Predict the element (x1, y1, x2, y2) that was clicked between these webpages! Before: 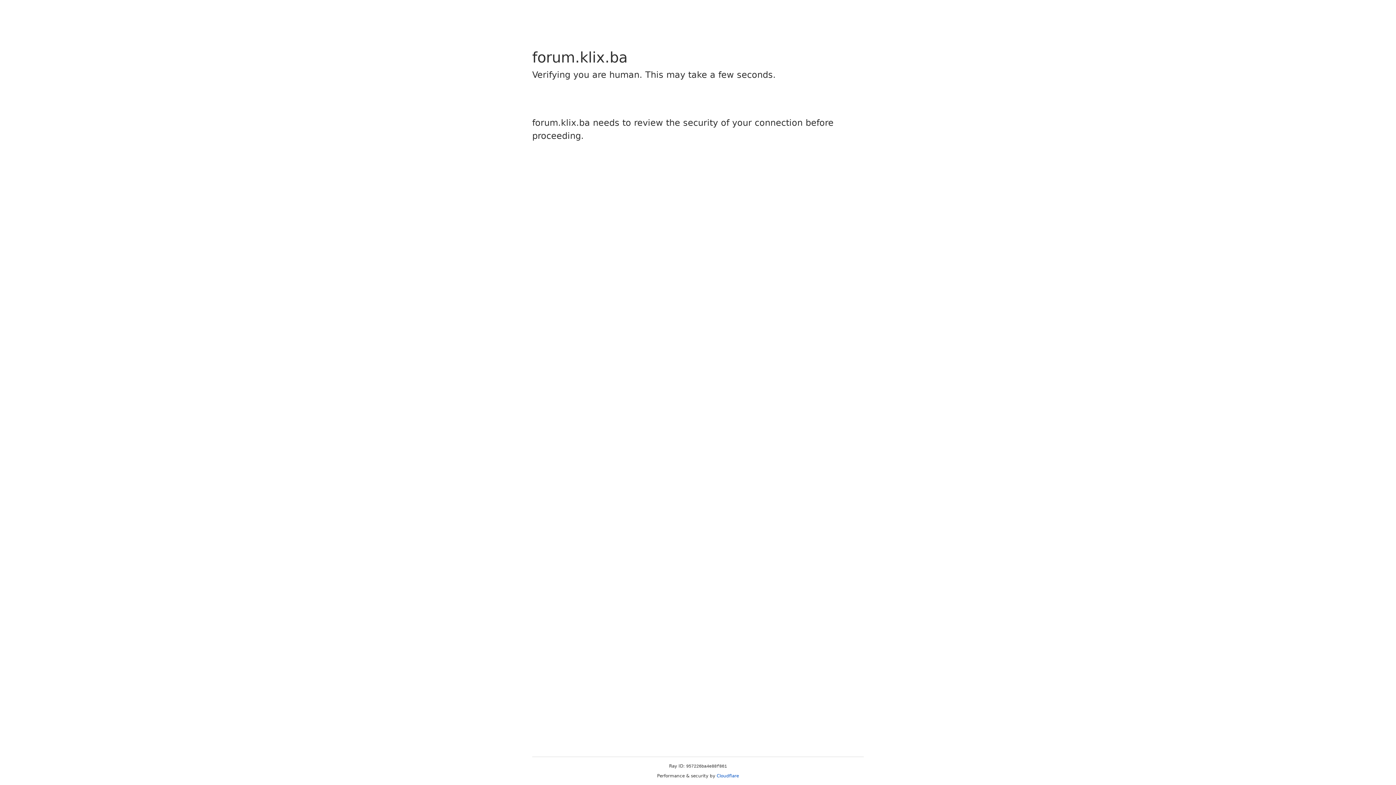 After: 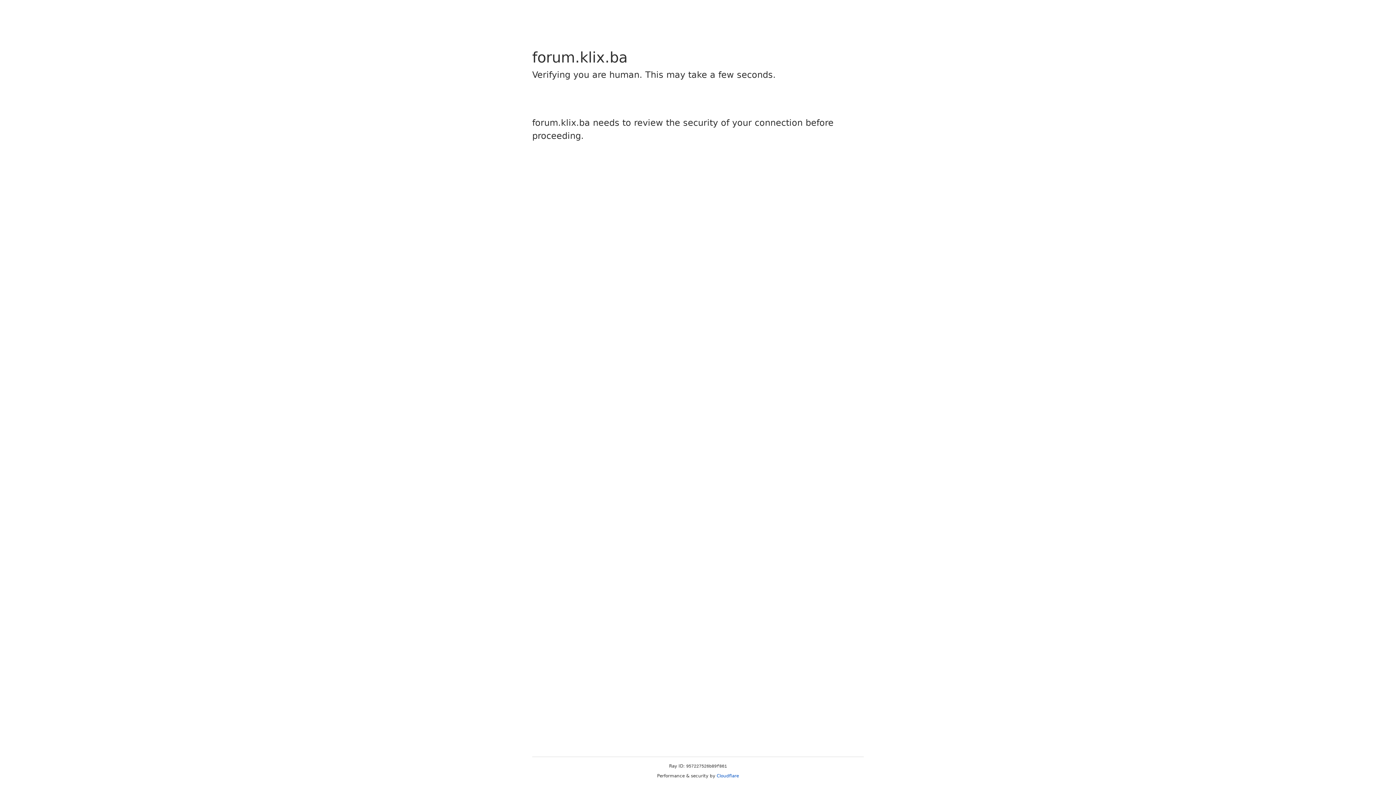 Action: bbox: (716, 773, 739, 778) label: Cloudflare